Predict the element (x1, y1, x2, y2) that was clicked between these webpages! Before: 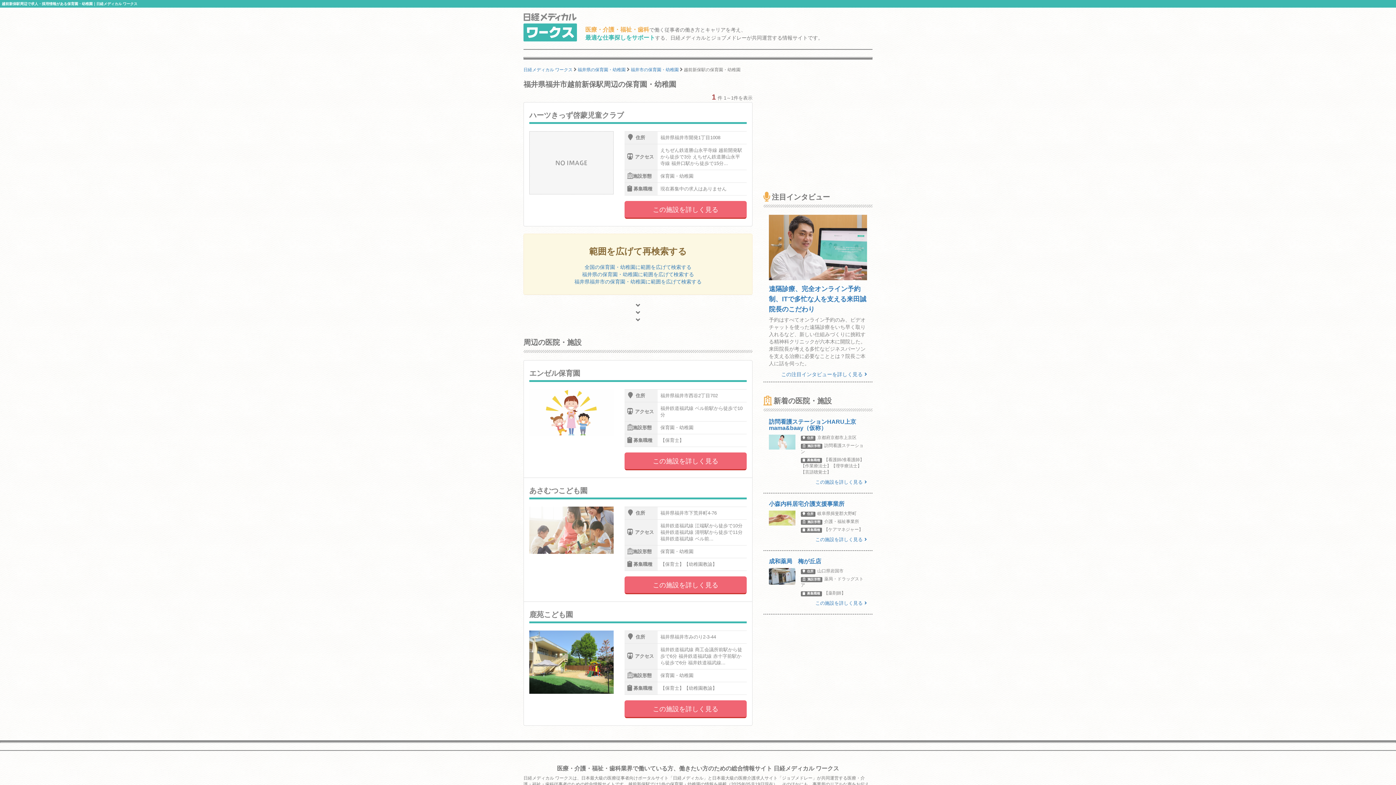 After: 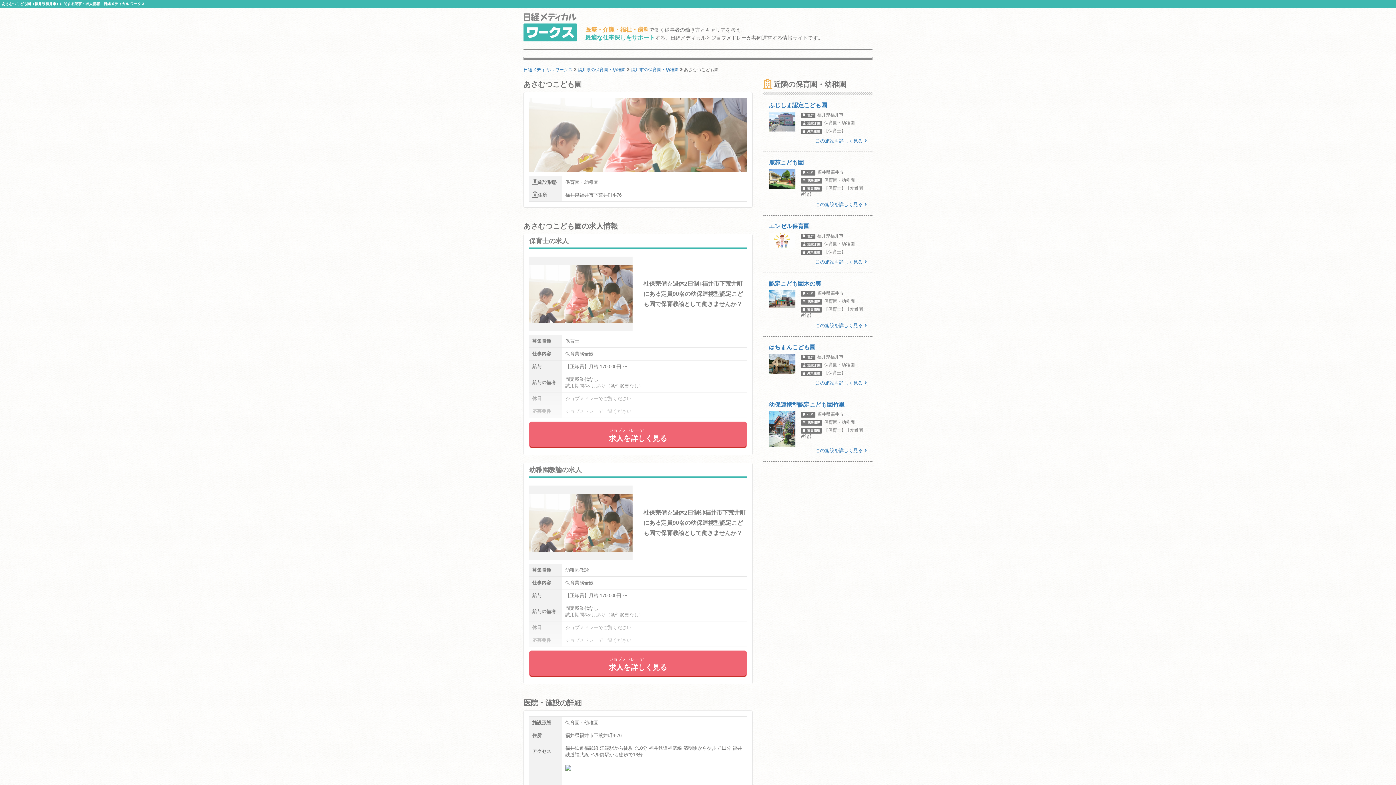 Action: bbox: (624, 576, 746, 594) label: この施設を詳しく見る